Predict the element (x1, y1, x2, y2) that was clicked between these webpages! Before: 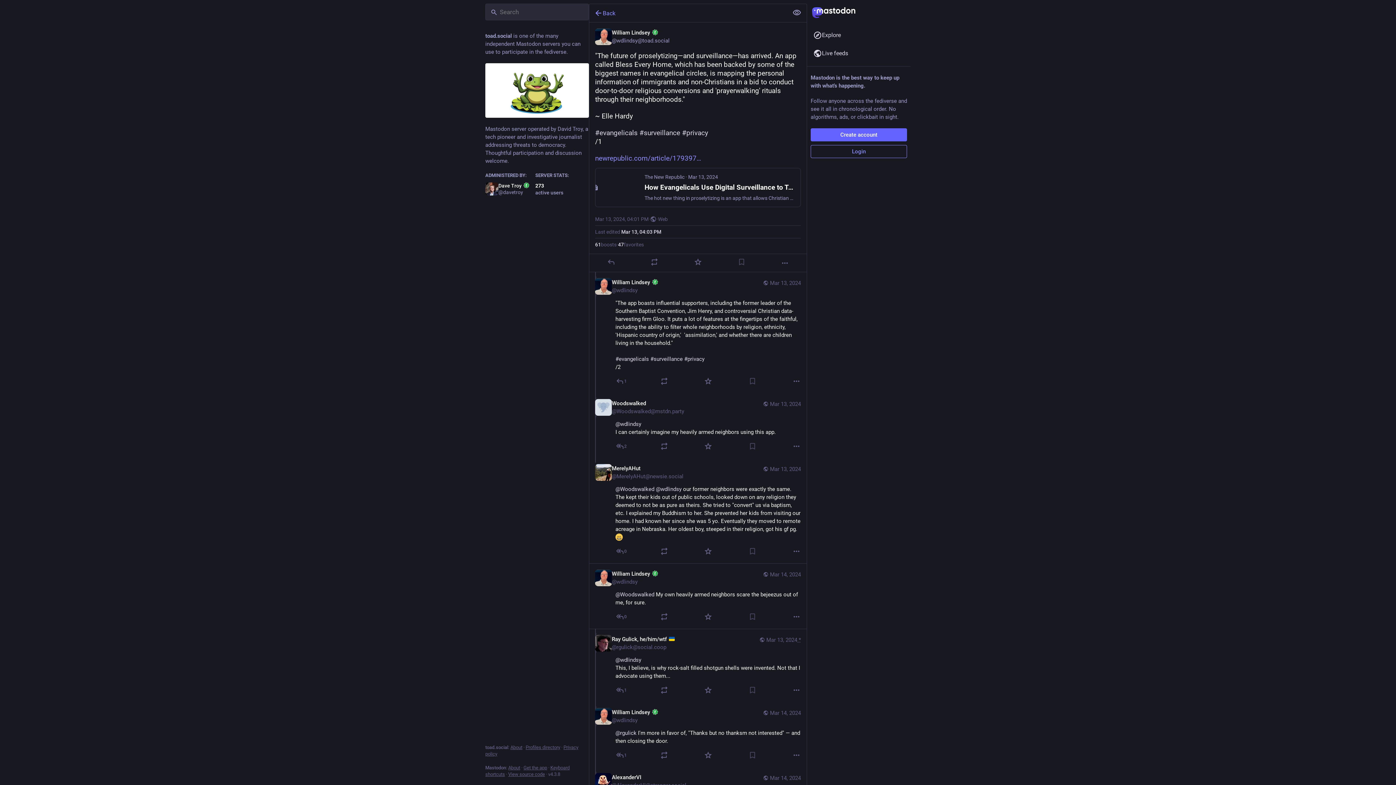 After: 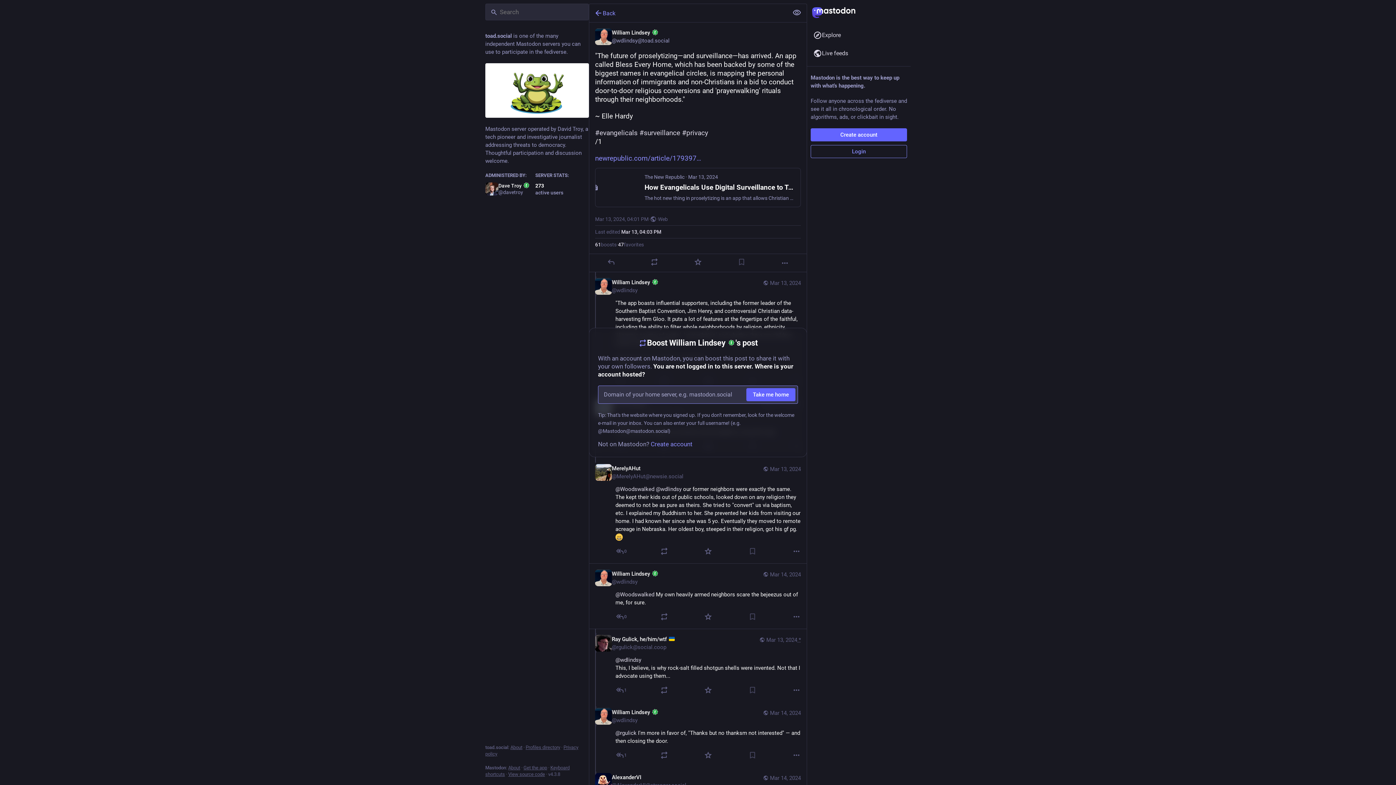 Action: bbox: (650, 257, 659, 266) label: Boost